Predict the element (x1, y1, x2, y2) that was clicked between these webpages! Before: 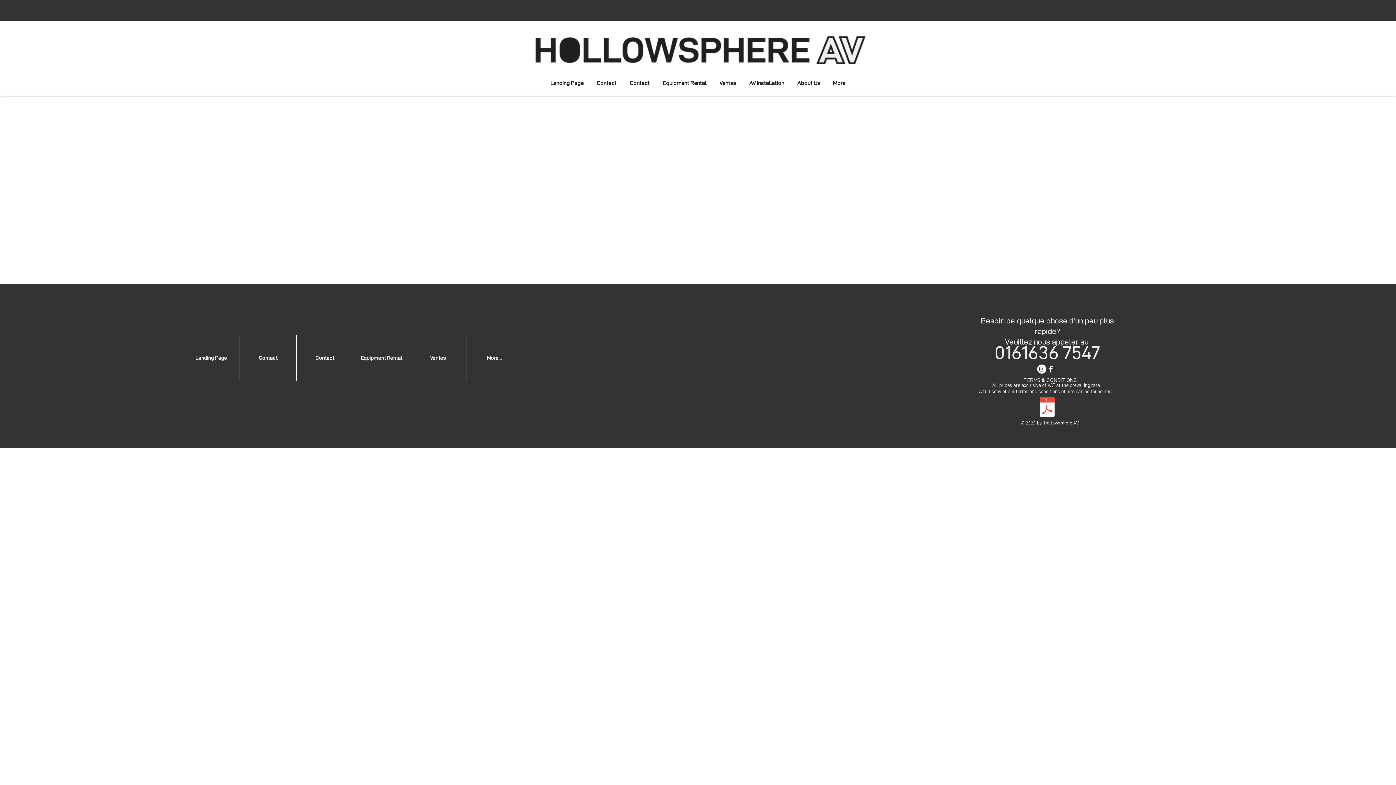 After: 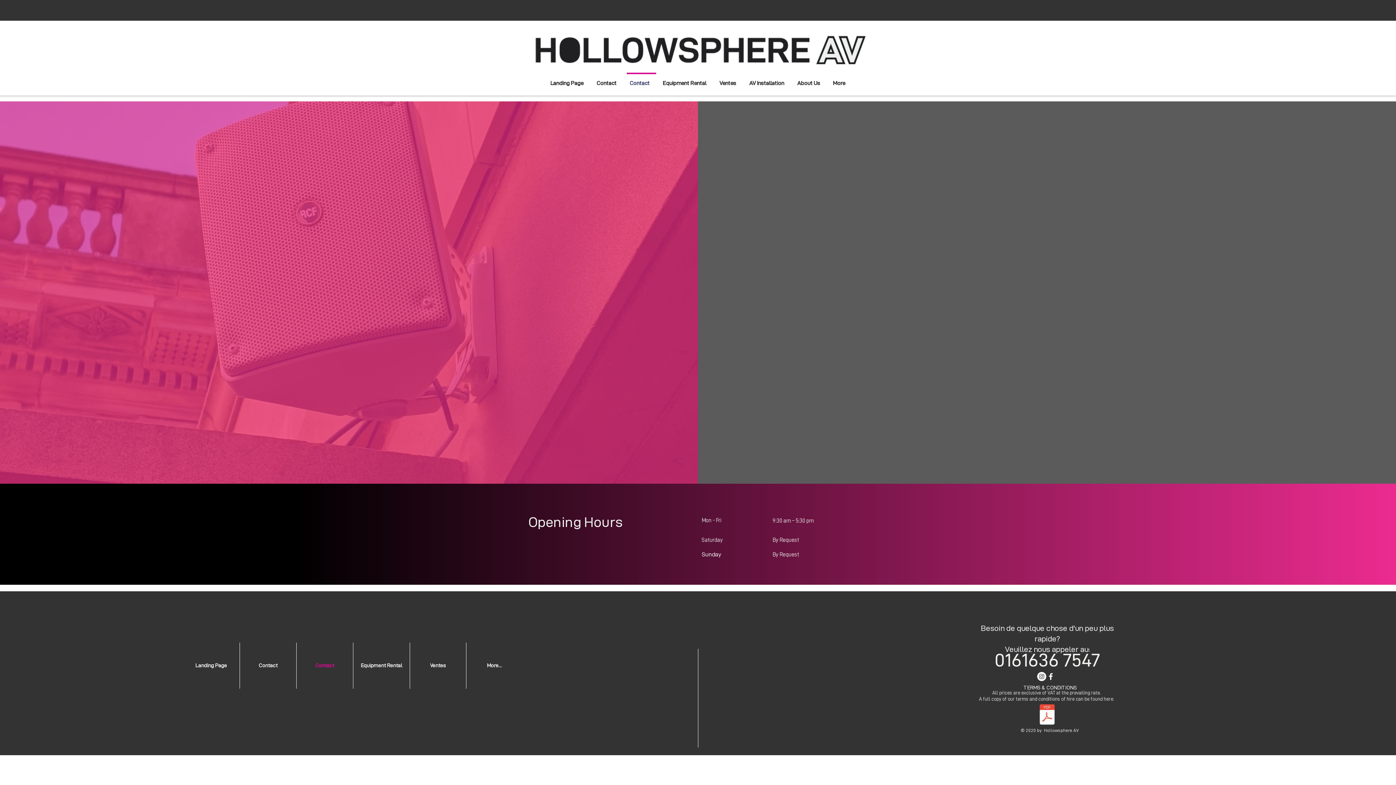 Action: bbox: (296, 335, 353, 381) label: Contact